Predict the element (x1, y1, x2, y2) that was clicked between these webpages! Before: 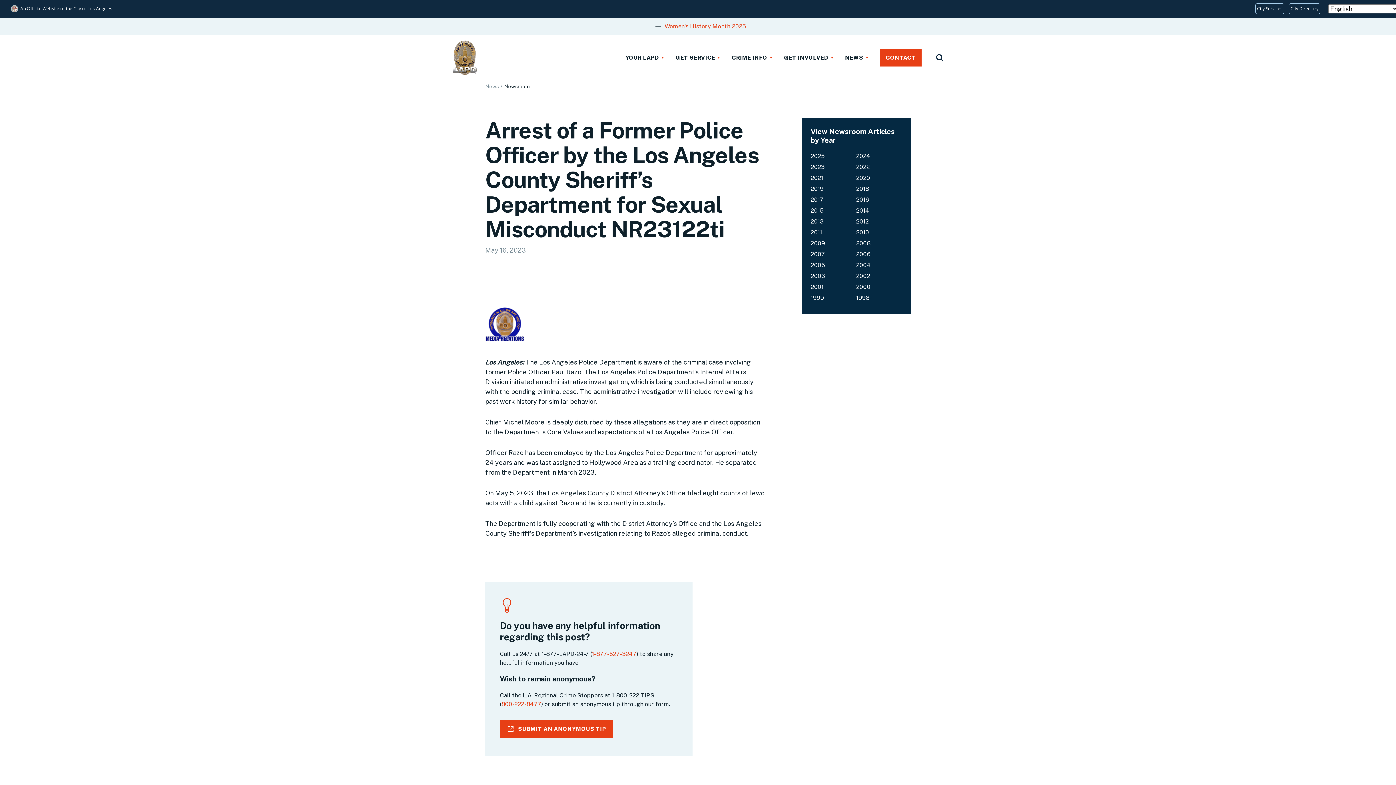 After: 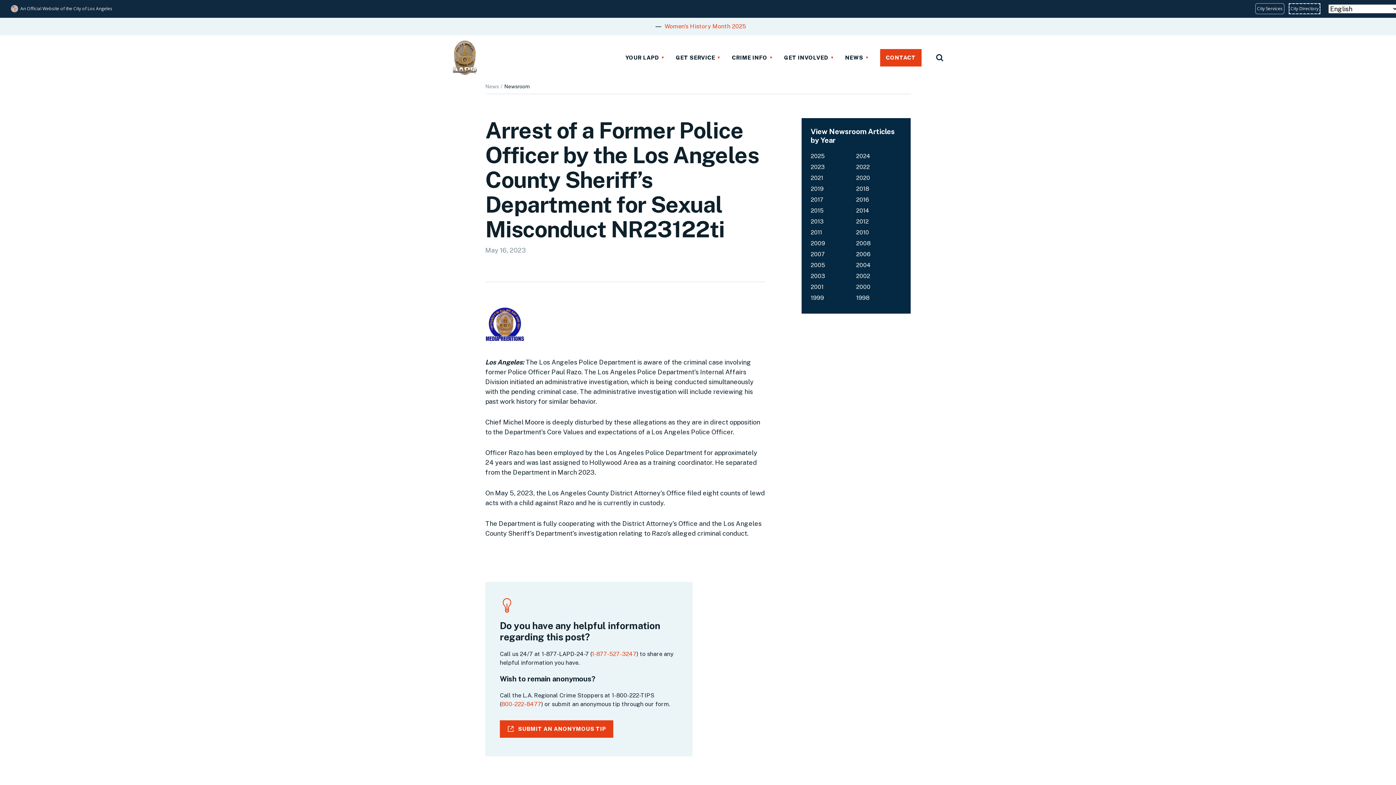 Action: label: City Directory bbox: (1289, 3, 1320, 14)